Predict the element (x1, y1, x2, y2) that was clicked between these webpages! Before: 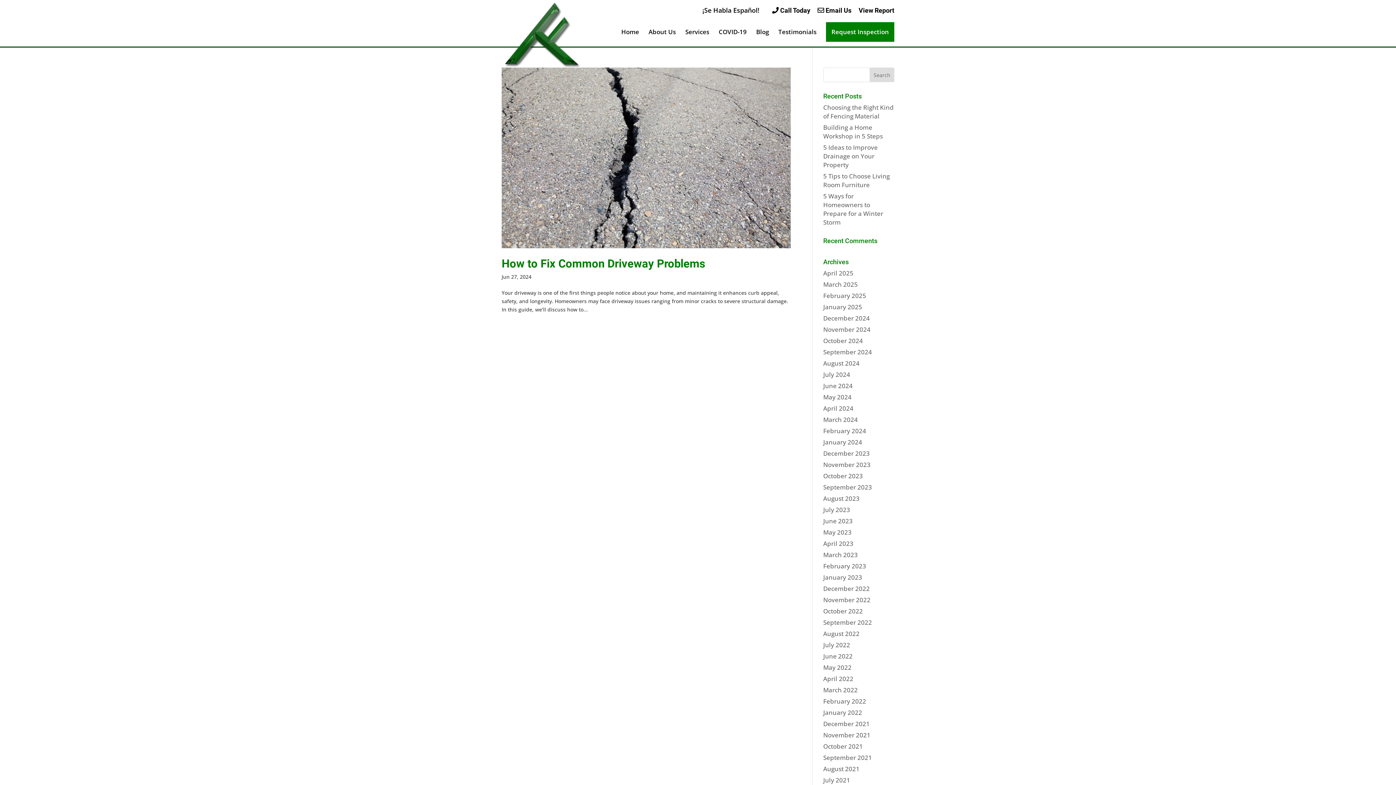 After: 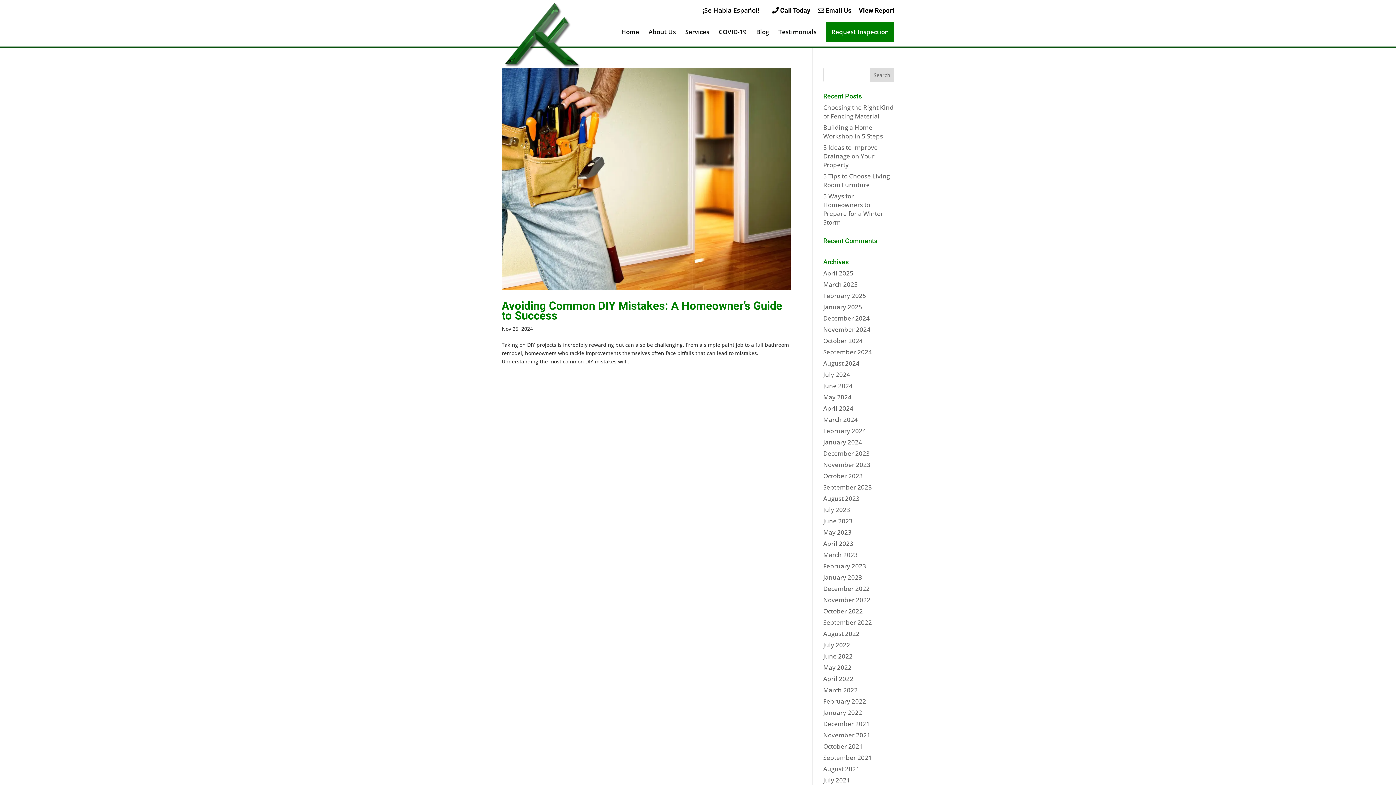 Action: label: November 2024 bbox: (823, 325, 870, 333)